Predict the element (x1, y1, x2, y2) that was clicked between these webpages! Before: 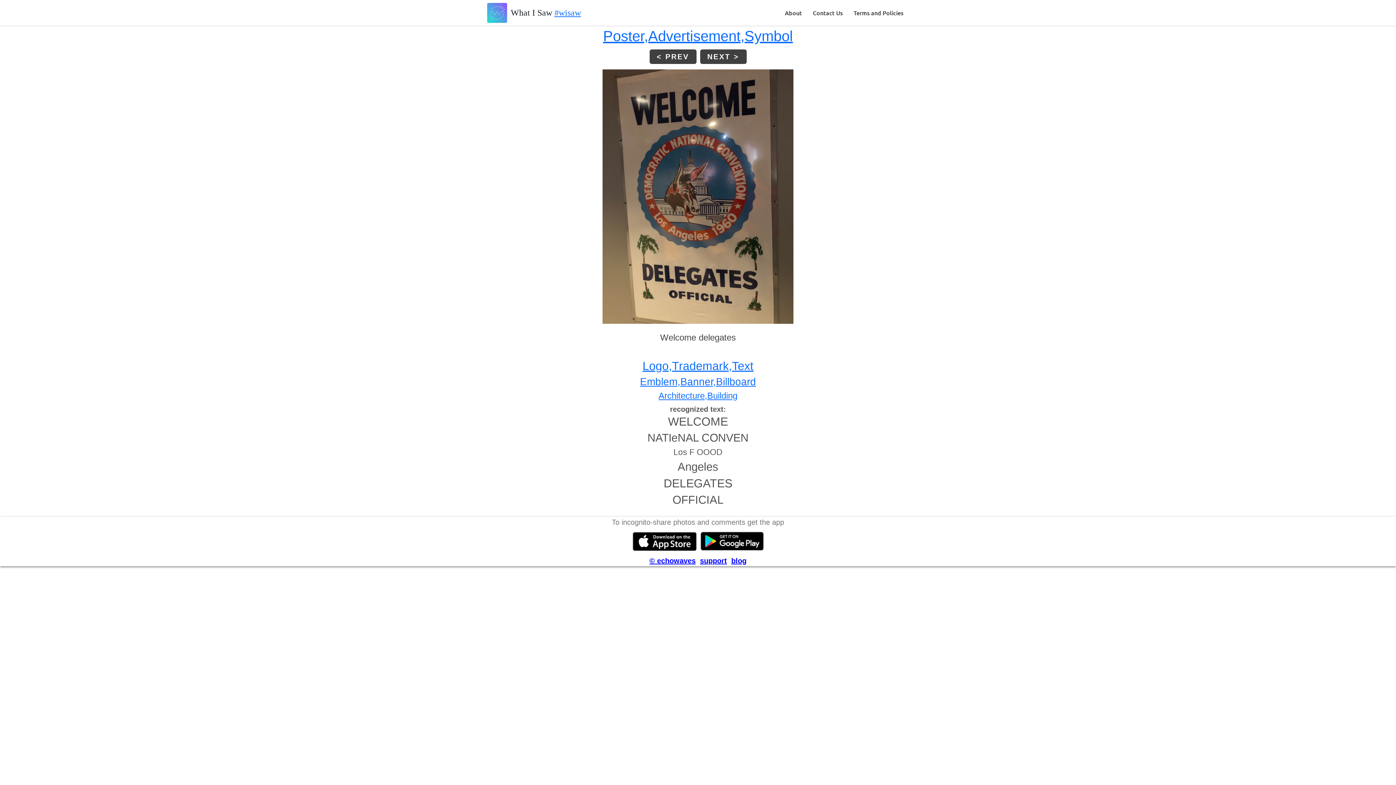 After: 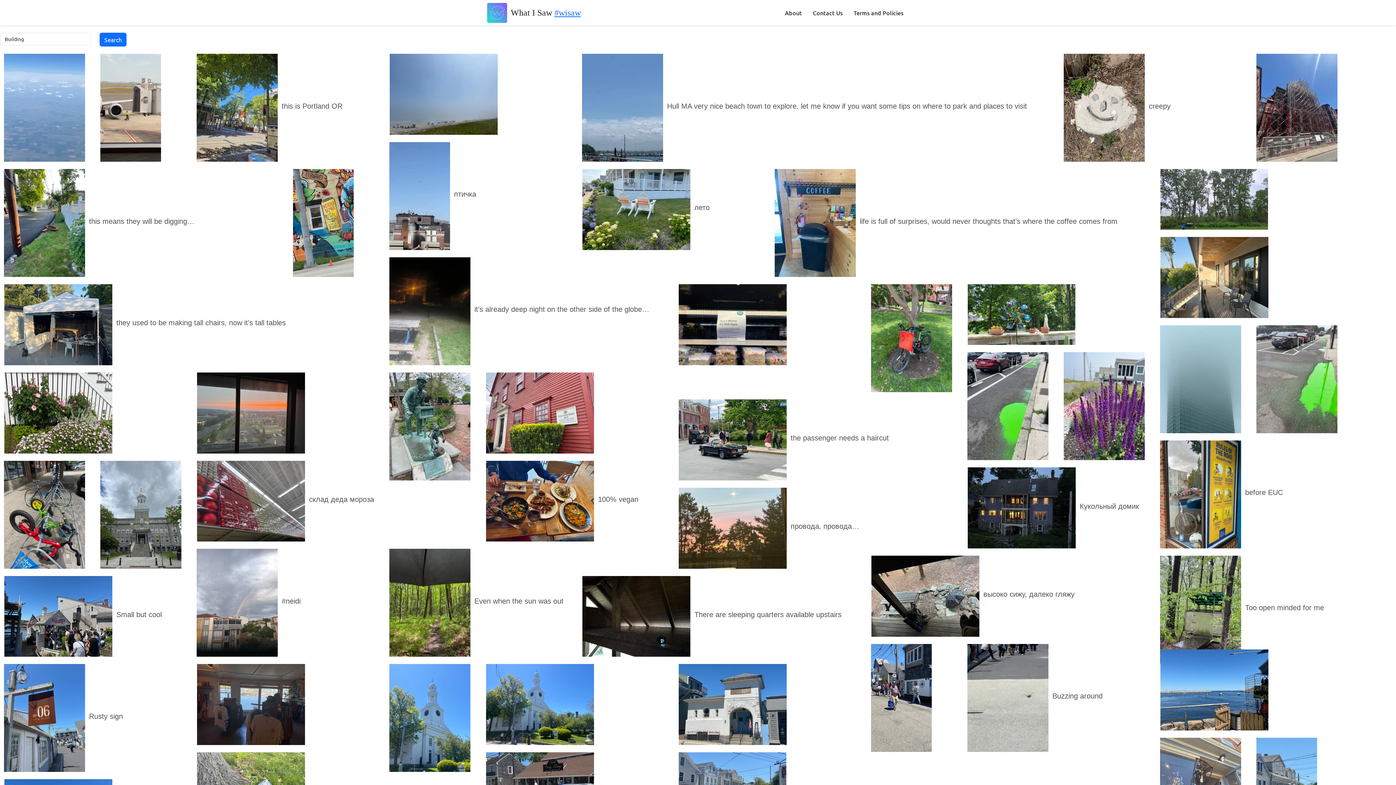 Action: bbox: (707, 390, 737, 400) label: Building